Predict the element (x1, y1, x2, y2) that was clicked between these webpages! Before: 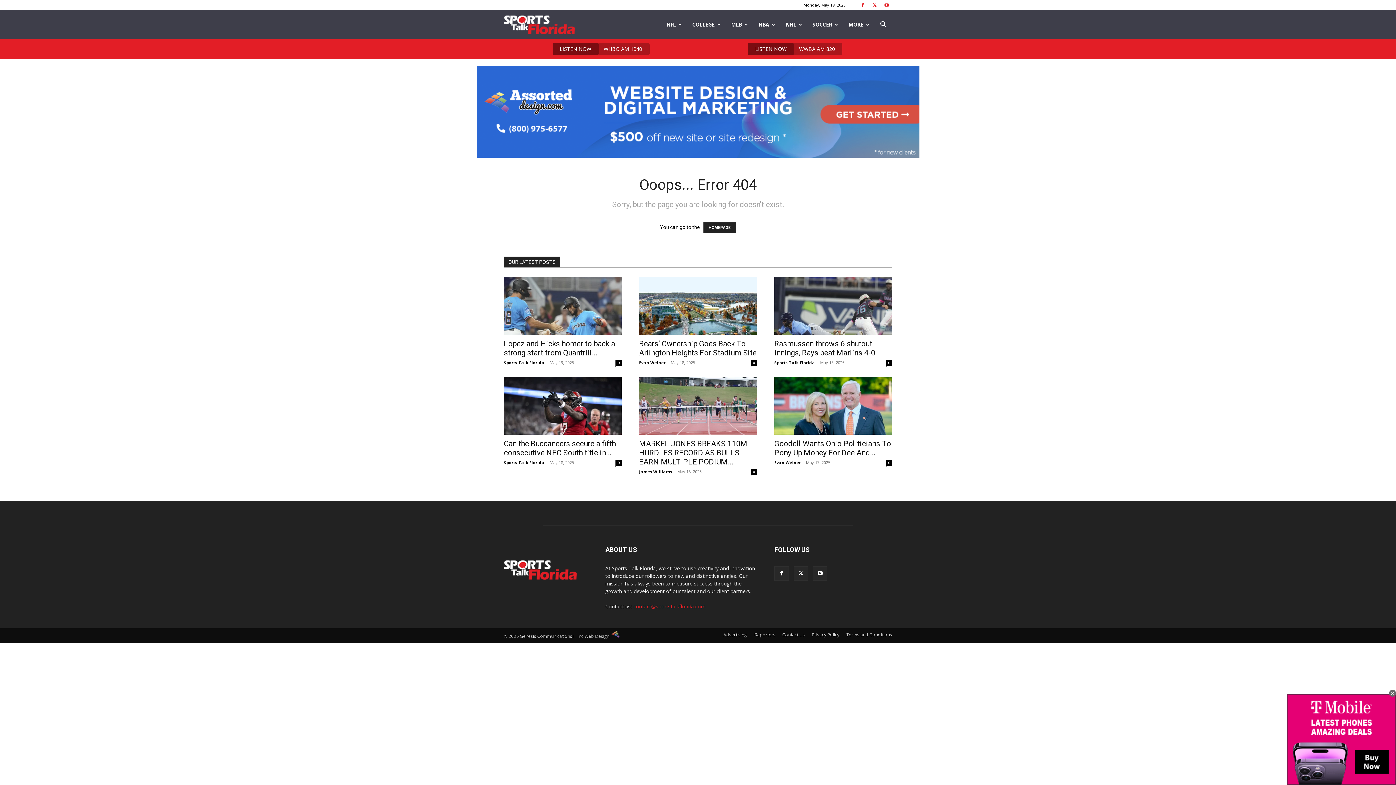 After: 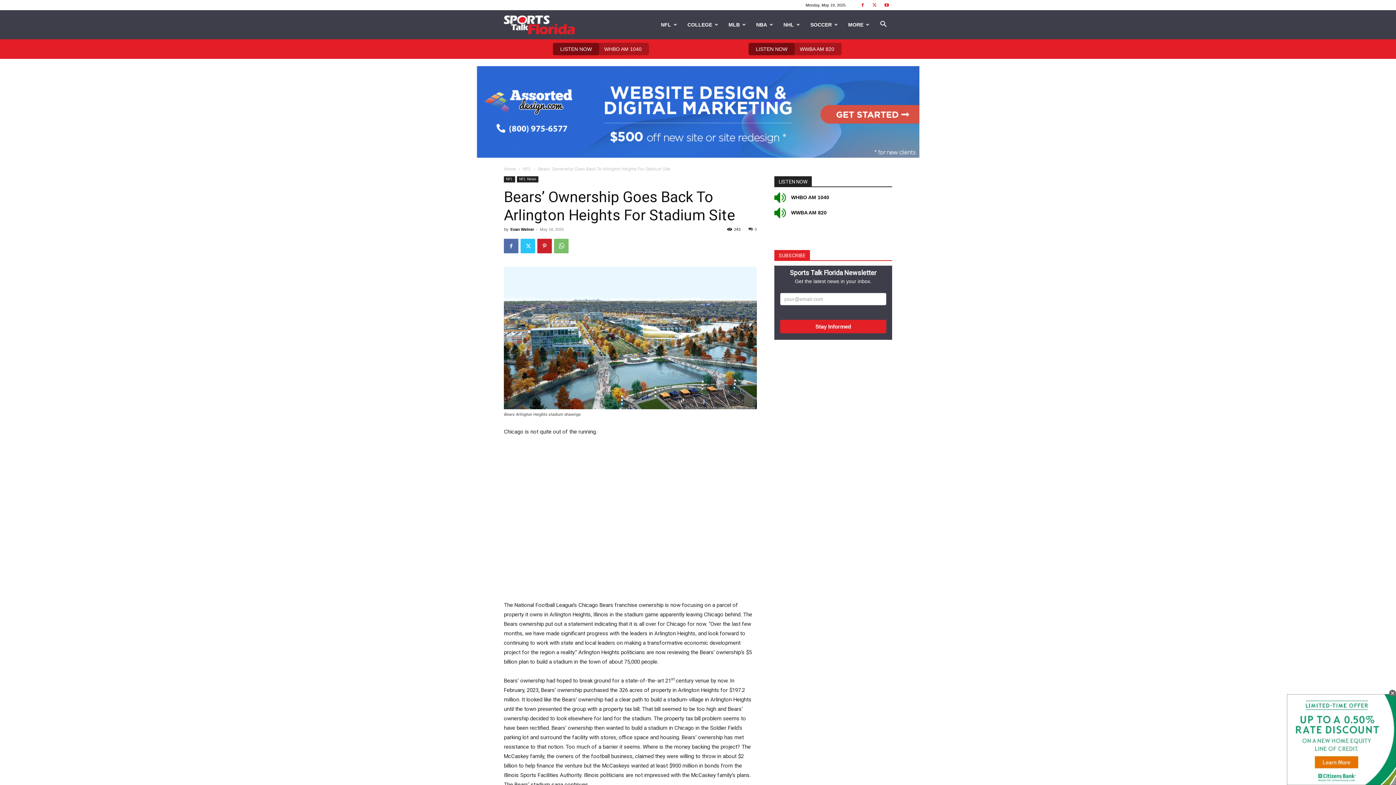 Action: bbox: (639, 339, 756, 357) label: Bears’ Ownership Goes Back To Arlington Heights For Stadium Site